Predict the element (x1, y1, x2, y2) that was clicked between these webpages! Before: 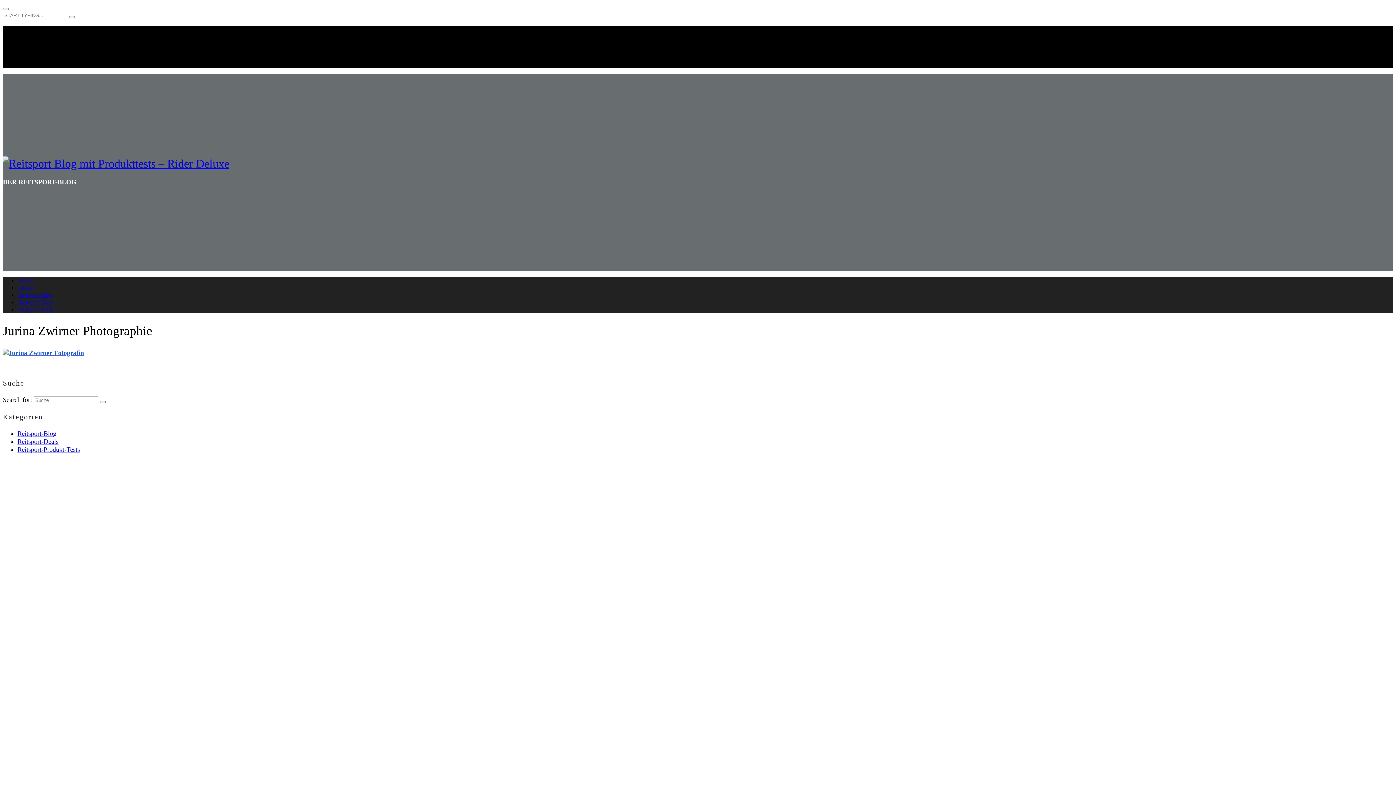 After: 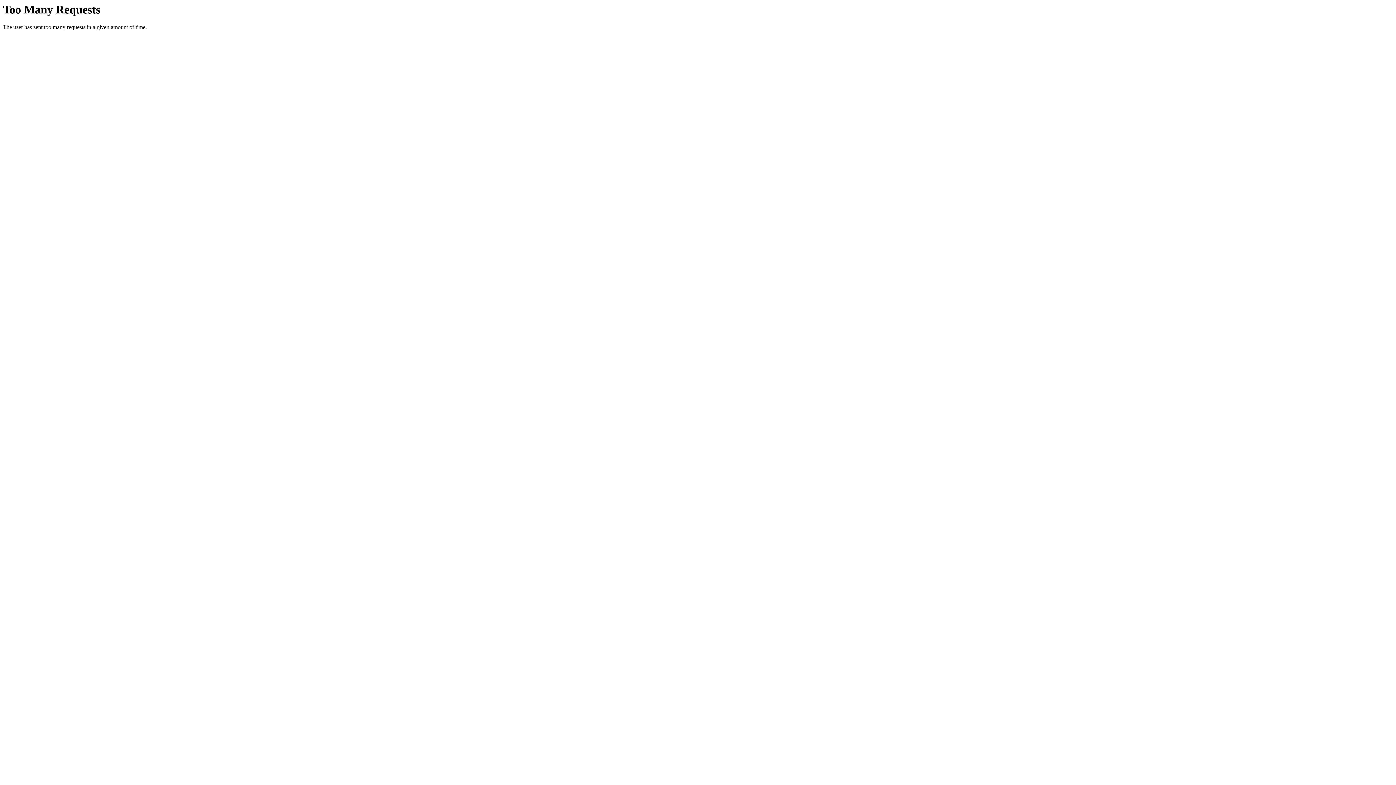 Action: label: Datenschutz bbox: (699, 464, 733, 471)